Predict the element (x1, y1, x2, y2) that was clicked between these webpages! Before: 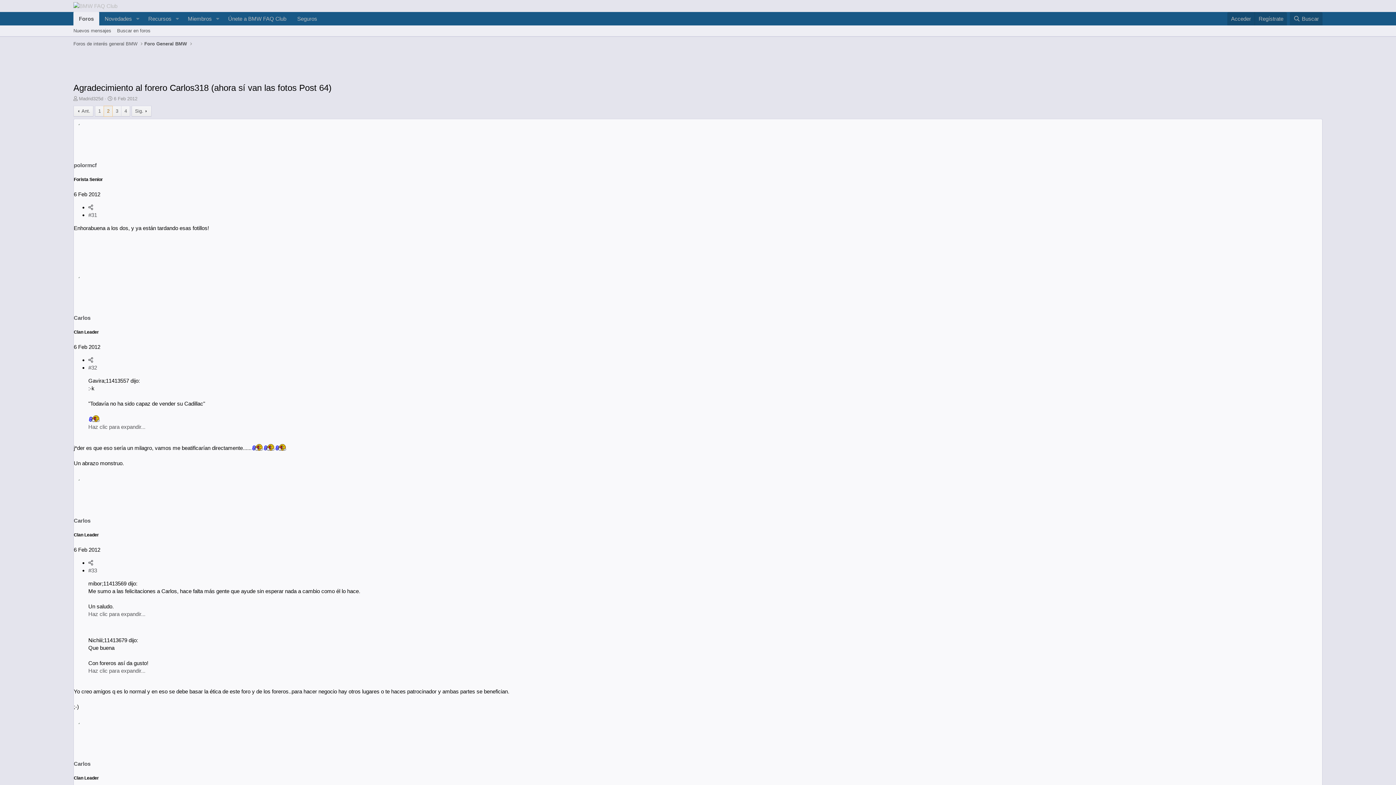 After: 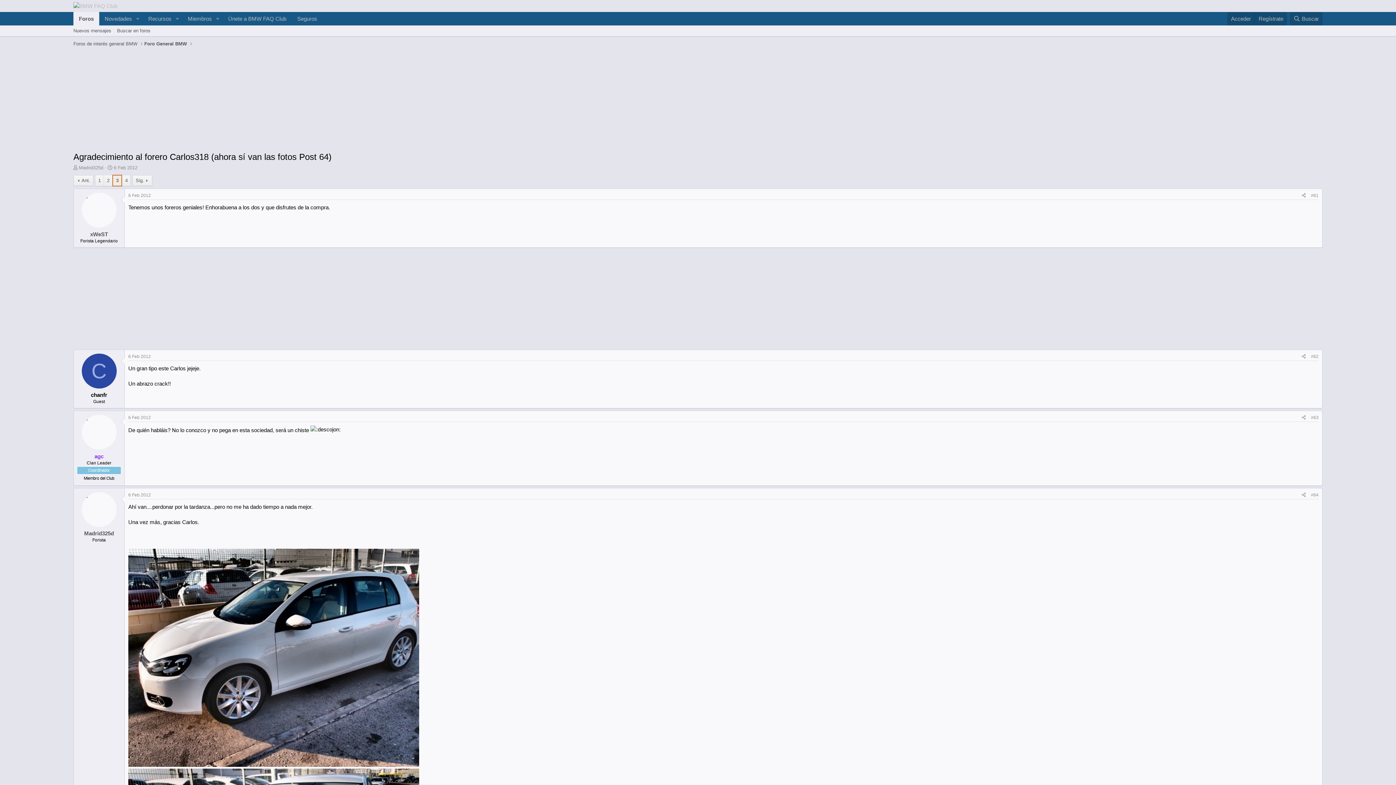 Action: label: Sig. bbox: (131, 105, 151, 116)